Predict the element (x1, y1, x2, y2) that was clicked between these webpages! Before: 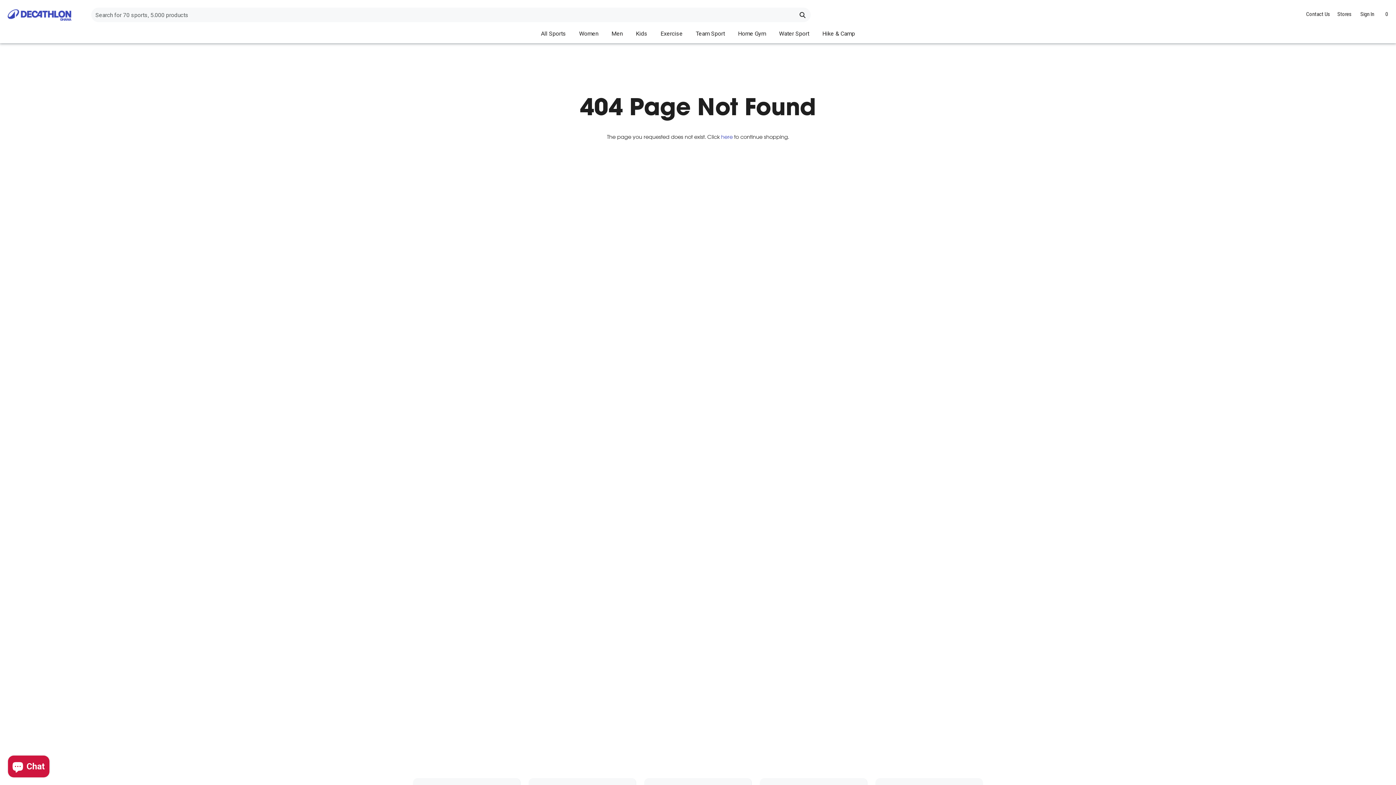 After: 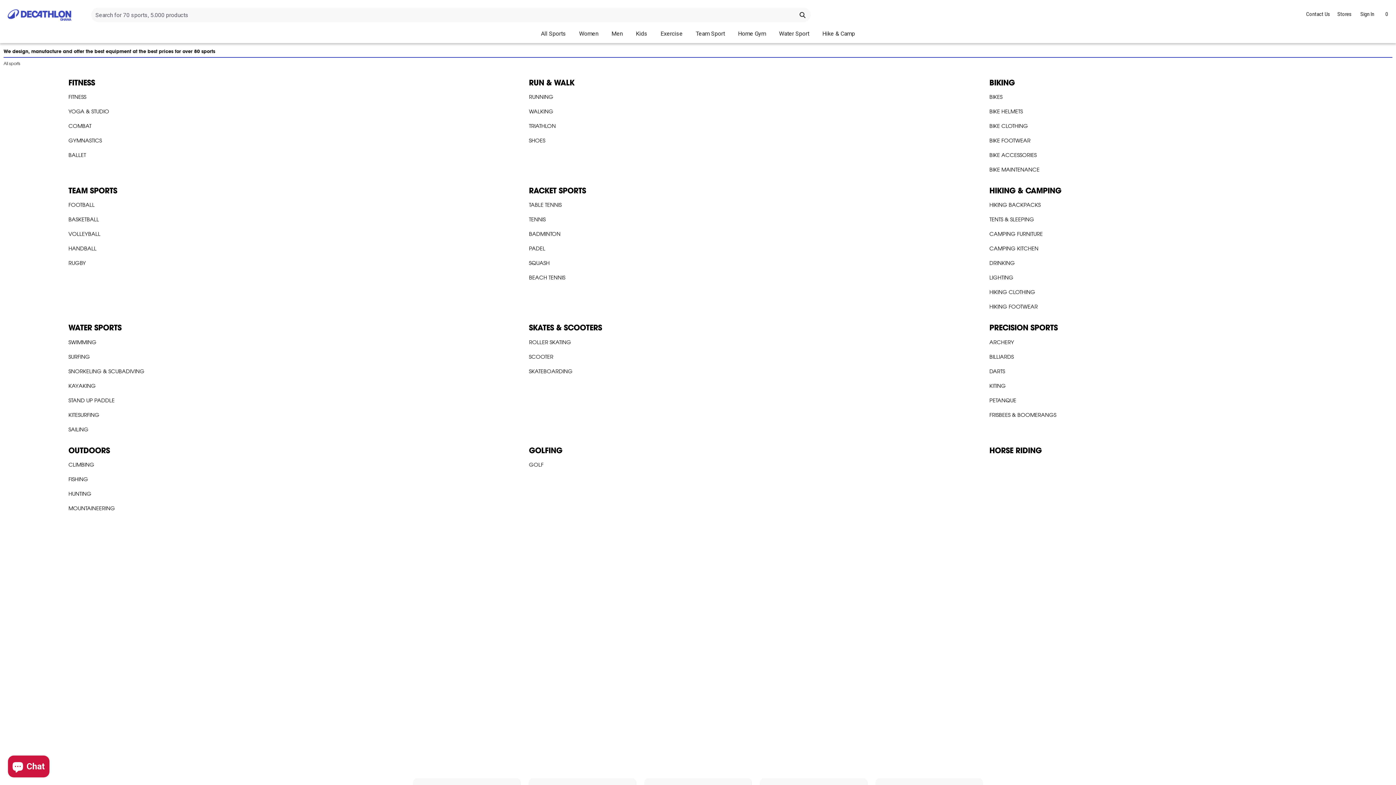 Action: bbox: (535, 25, 572, 42) label: All Sports